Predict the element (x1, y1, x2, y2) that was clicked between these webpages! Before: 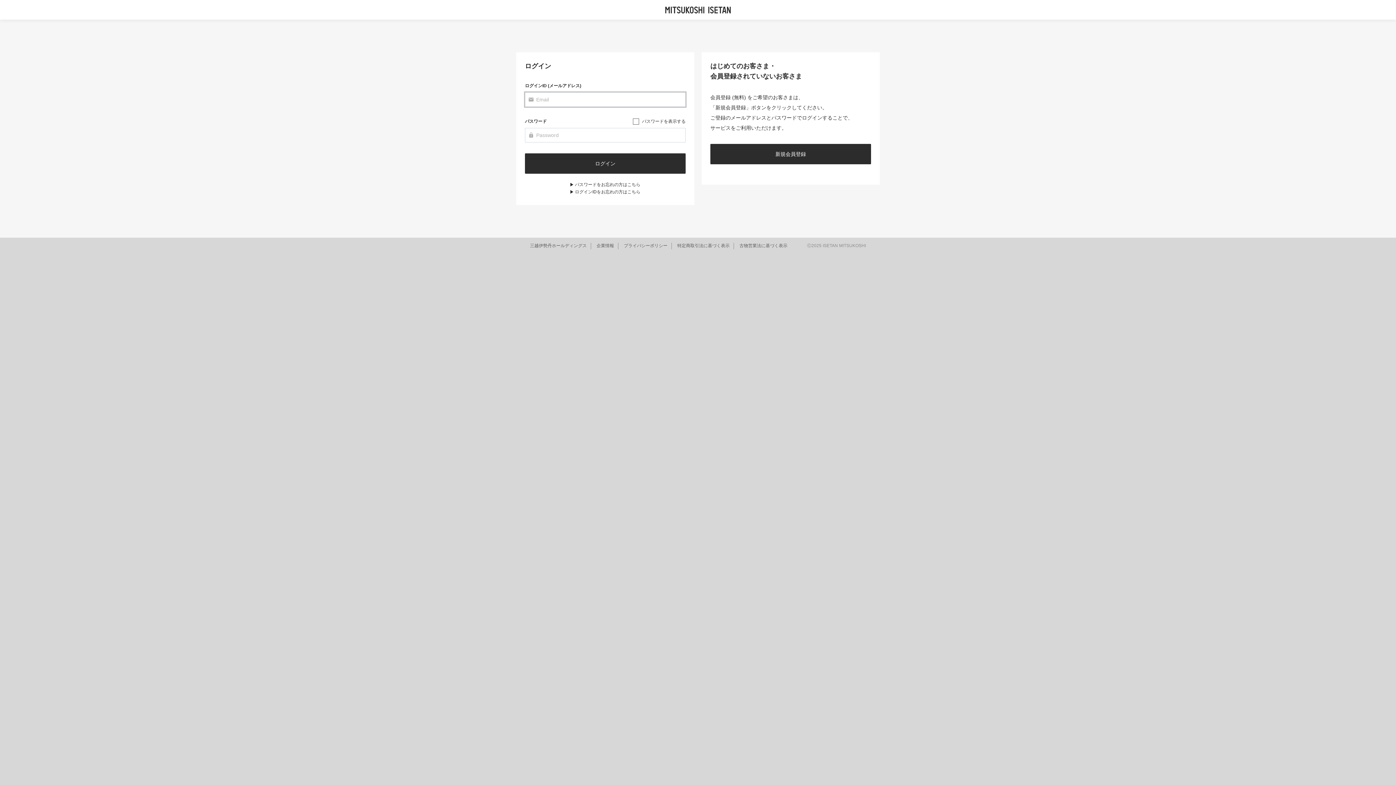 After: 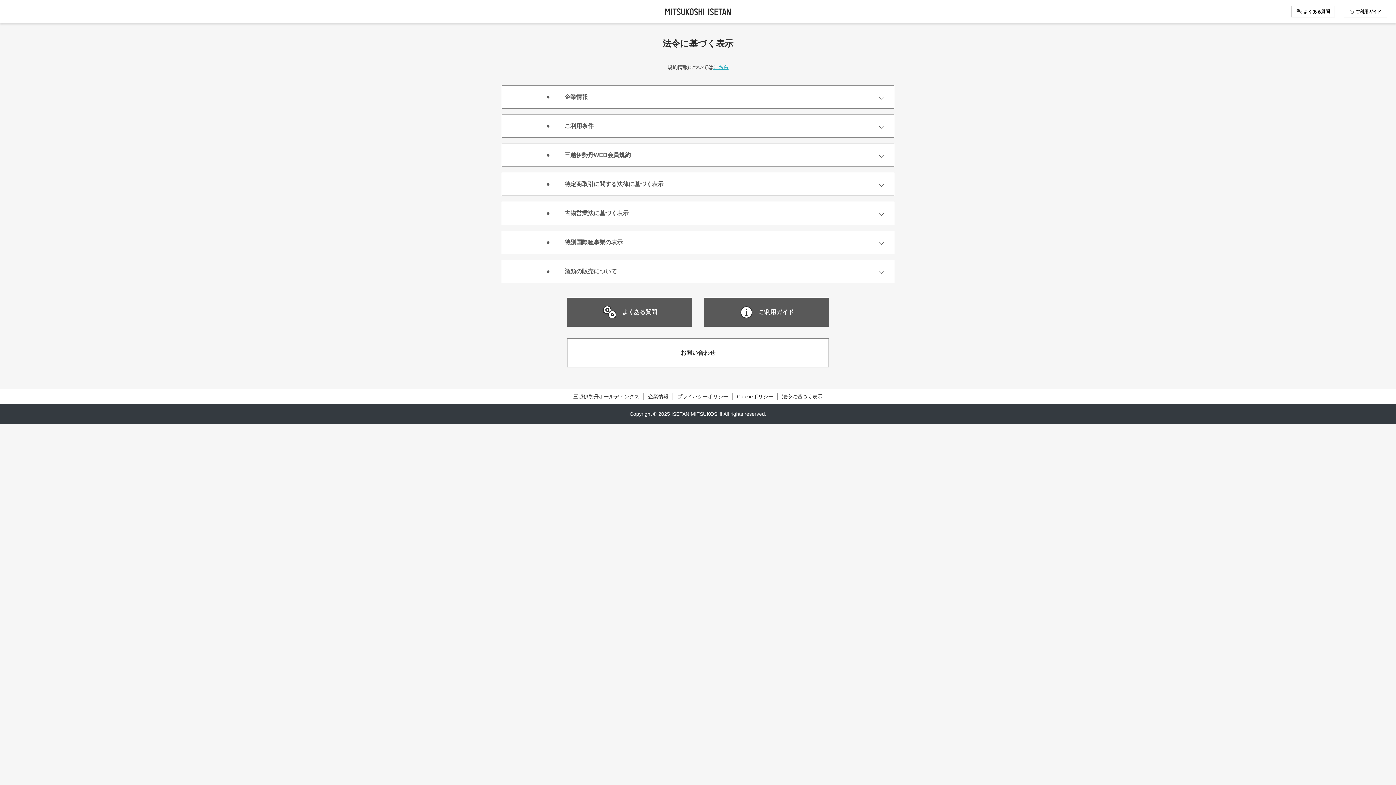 Action: bbox: (739, 243, 787, 248) label: 古物営業法に基づく表示